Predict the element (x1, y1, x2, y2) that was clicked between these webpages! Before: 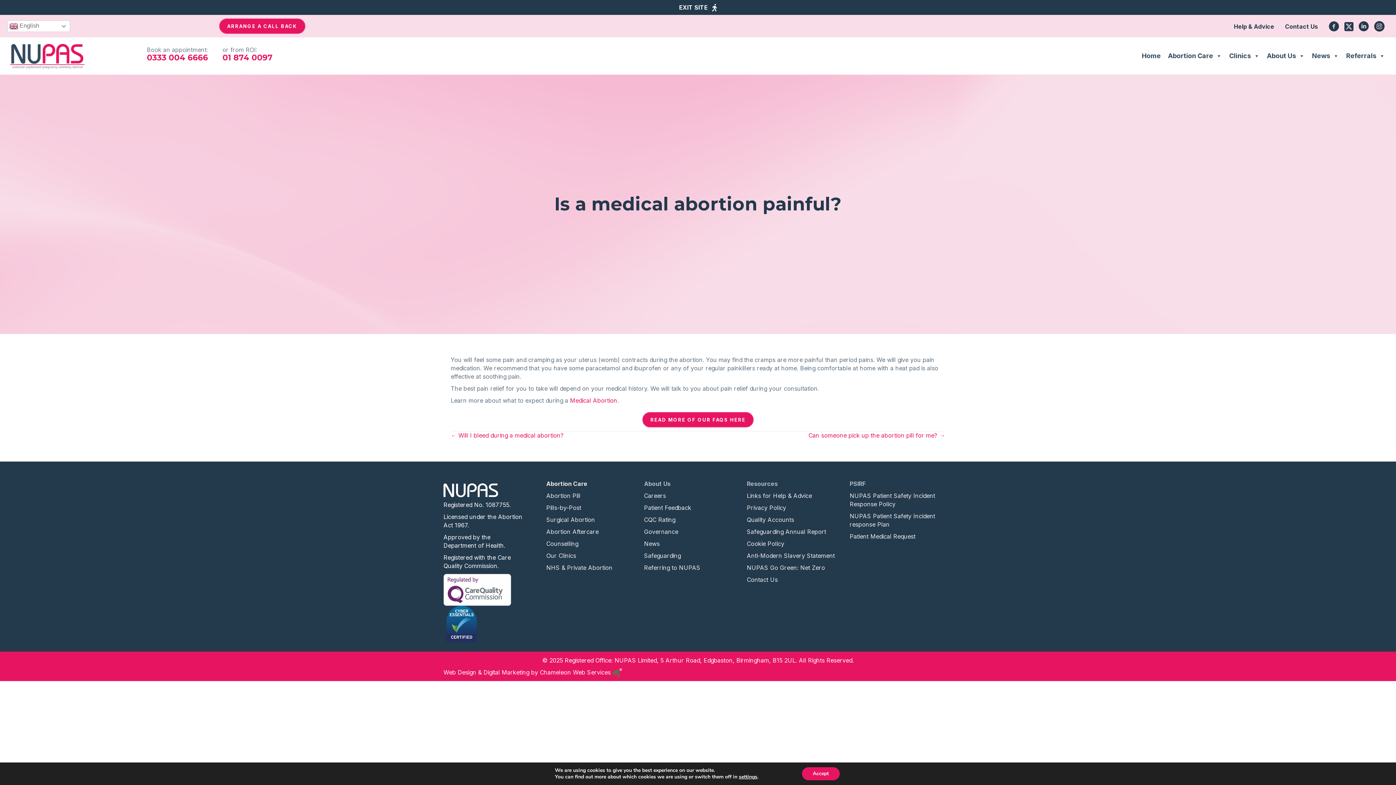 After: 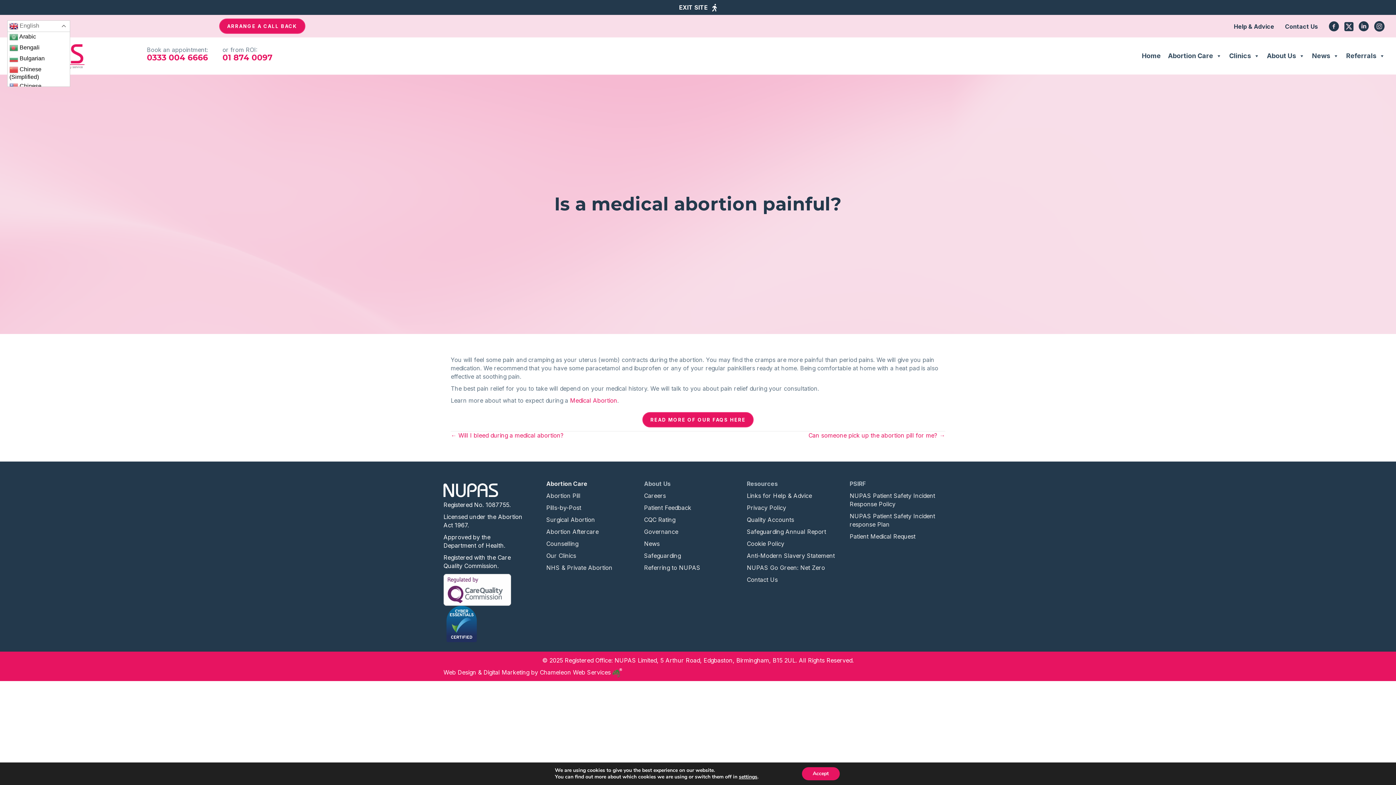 Action: label:  English bbox: (7, 20, 70, 31)